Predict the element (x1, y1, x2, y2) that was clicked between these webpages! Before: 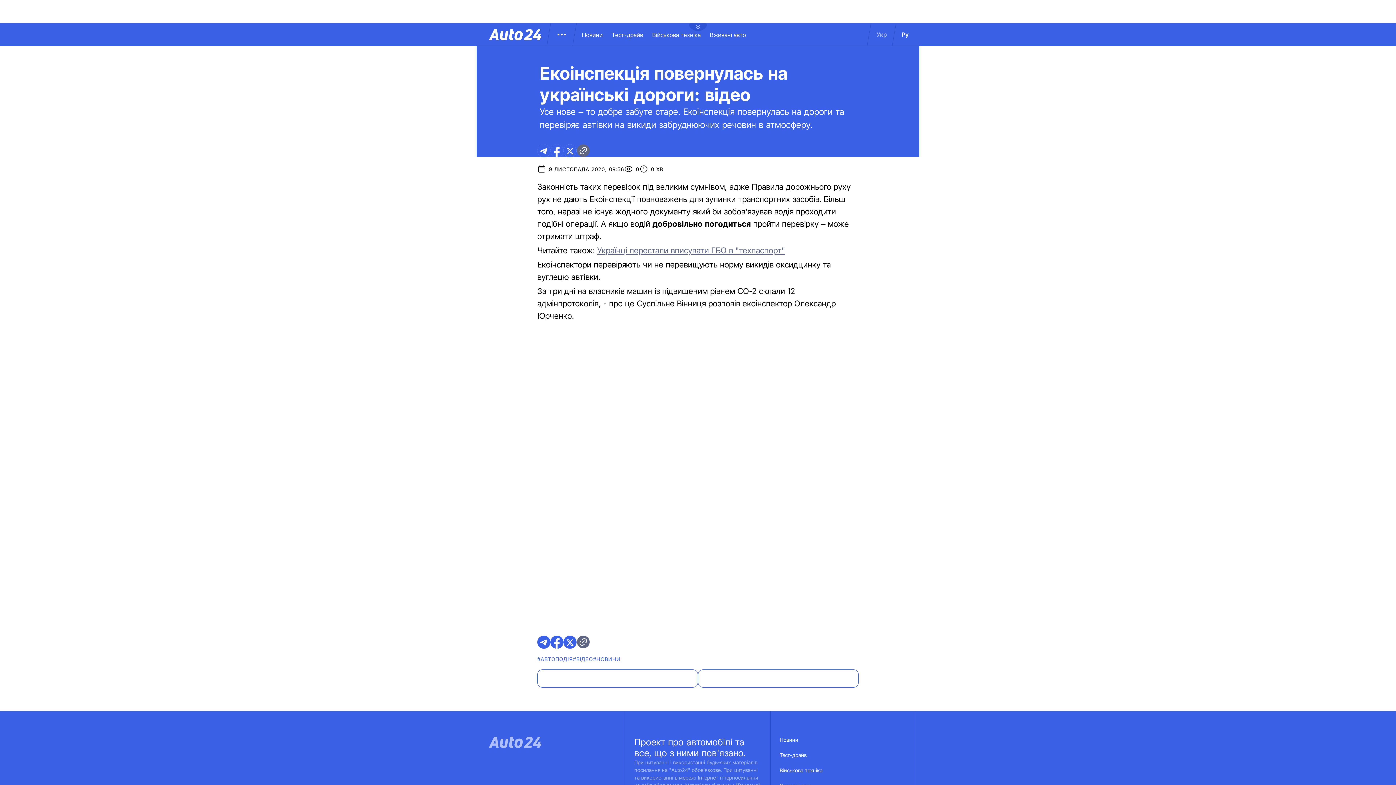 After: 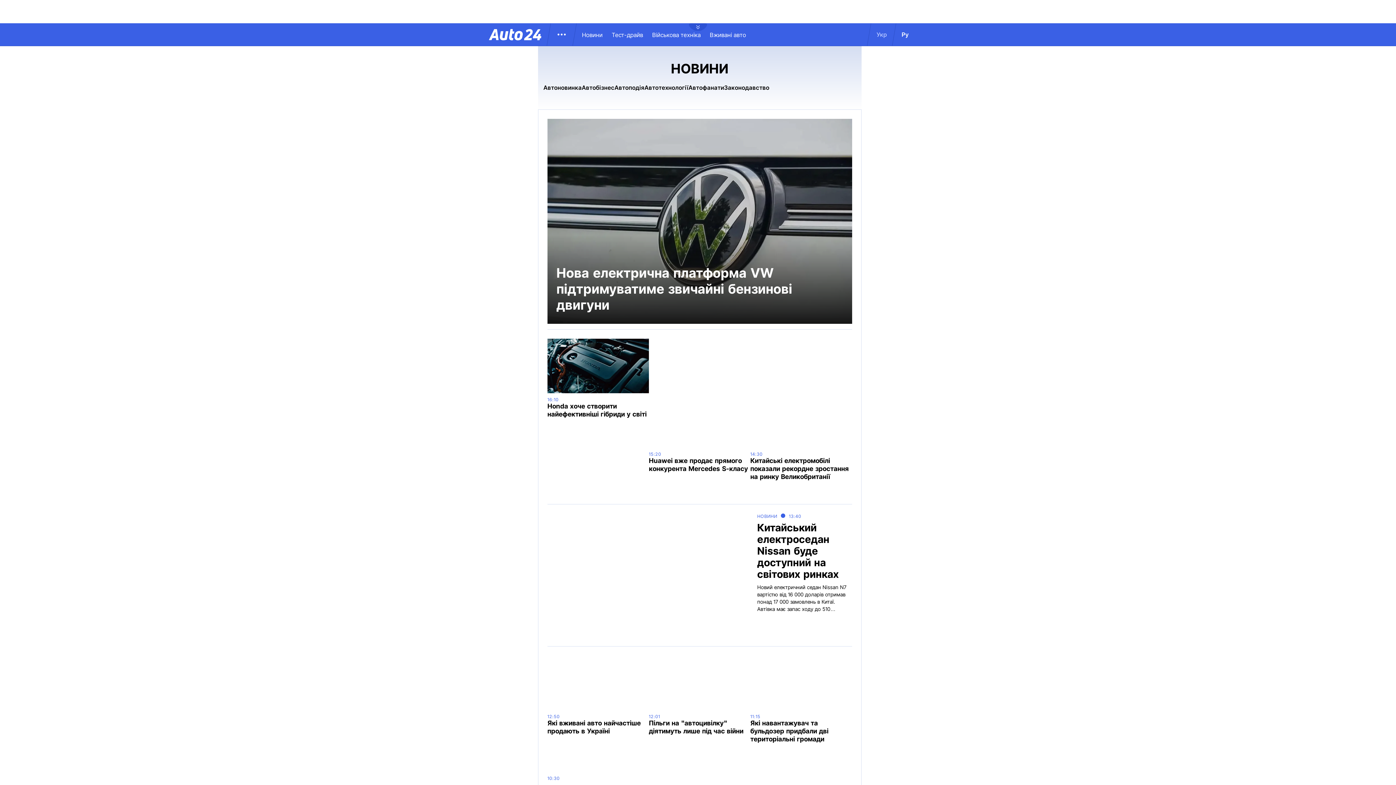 Action: label: Новини bbox: (780, 737, 798, 752)